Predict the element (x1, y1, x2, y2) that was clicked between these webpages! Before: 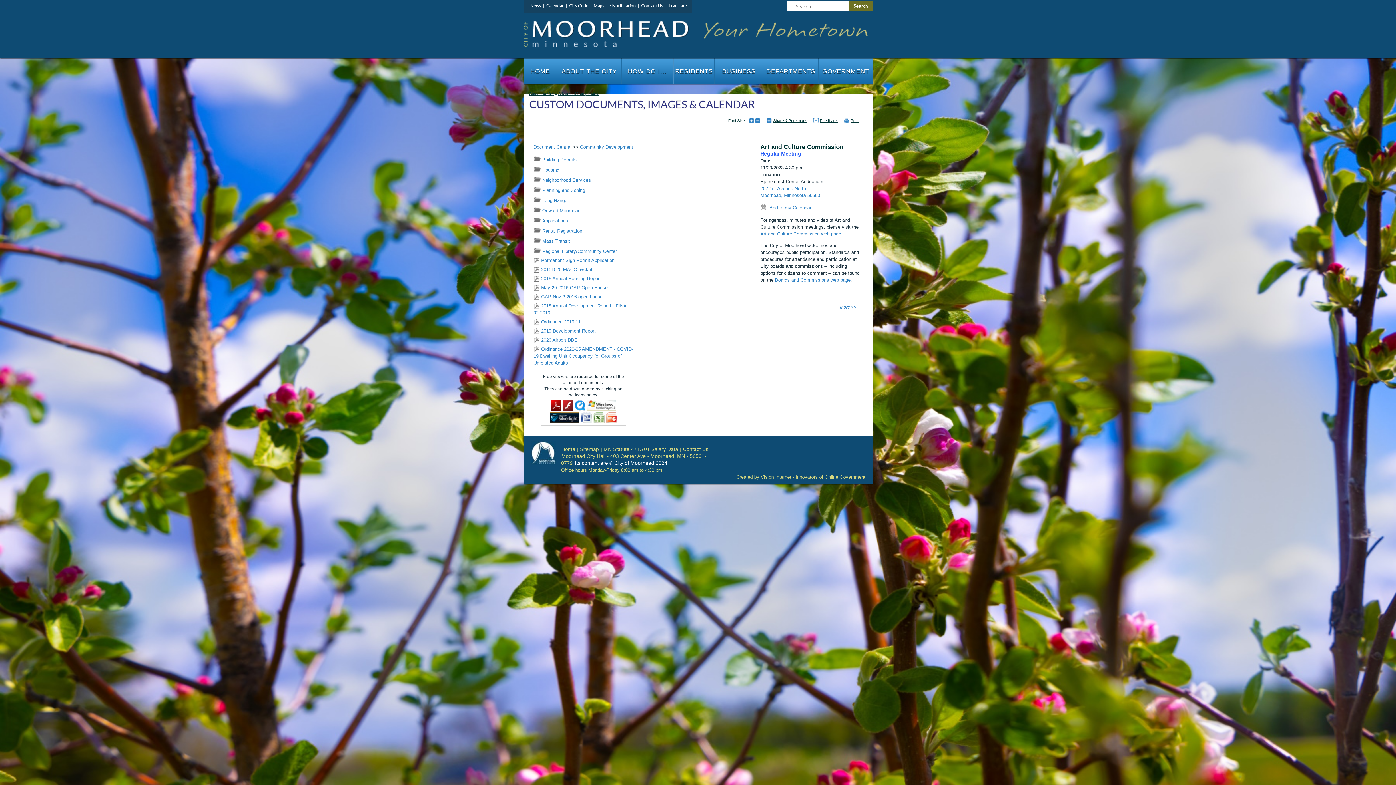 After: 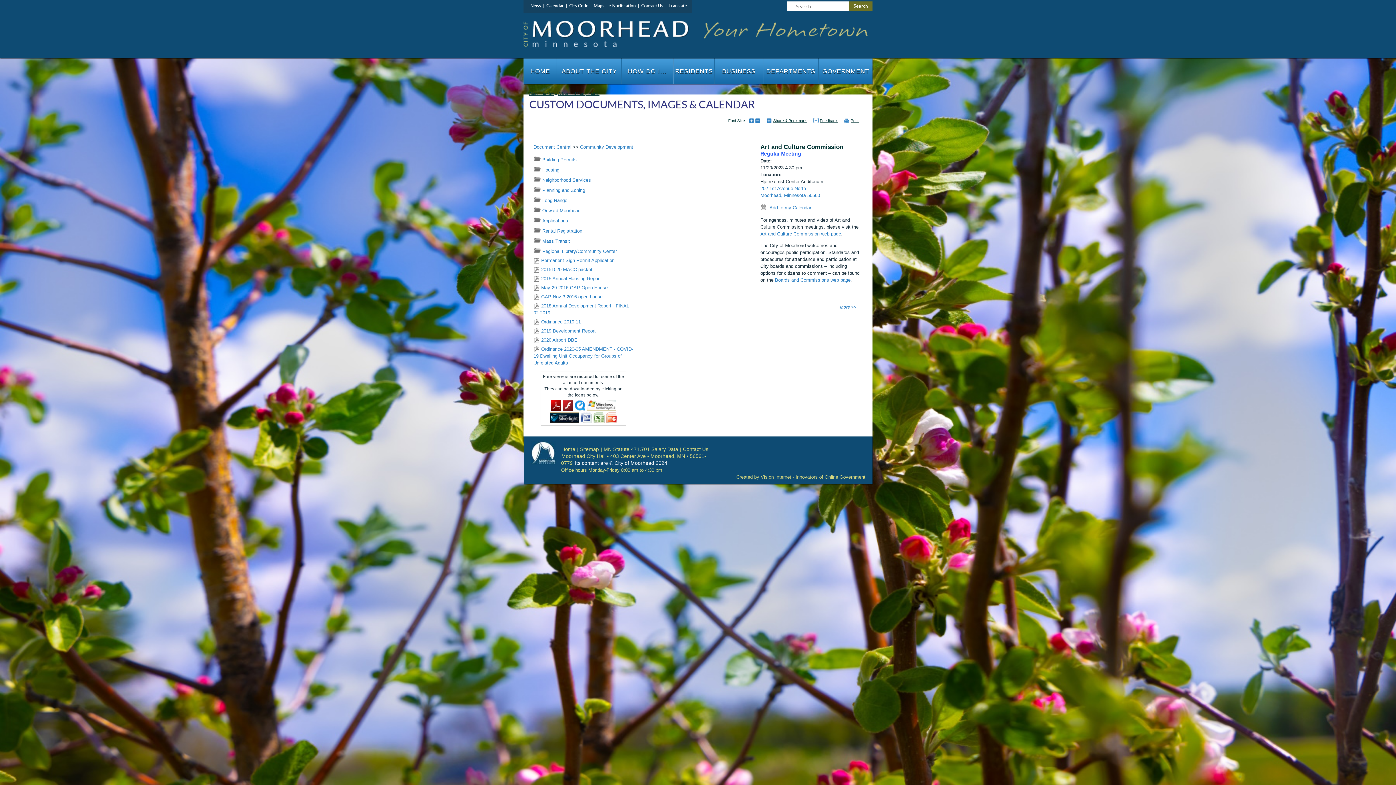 Action: bbox: (550, 400, 561, 410)